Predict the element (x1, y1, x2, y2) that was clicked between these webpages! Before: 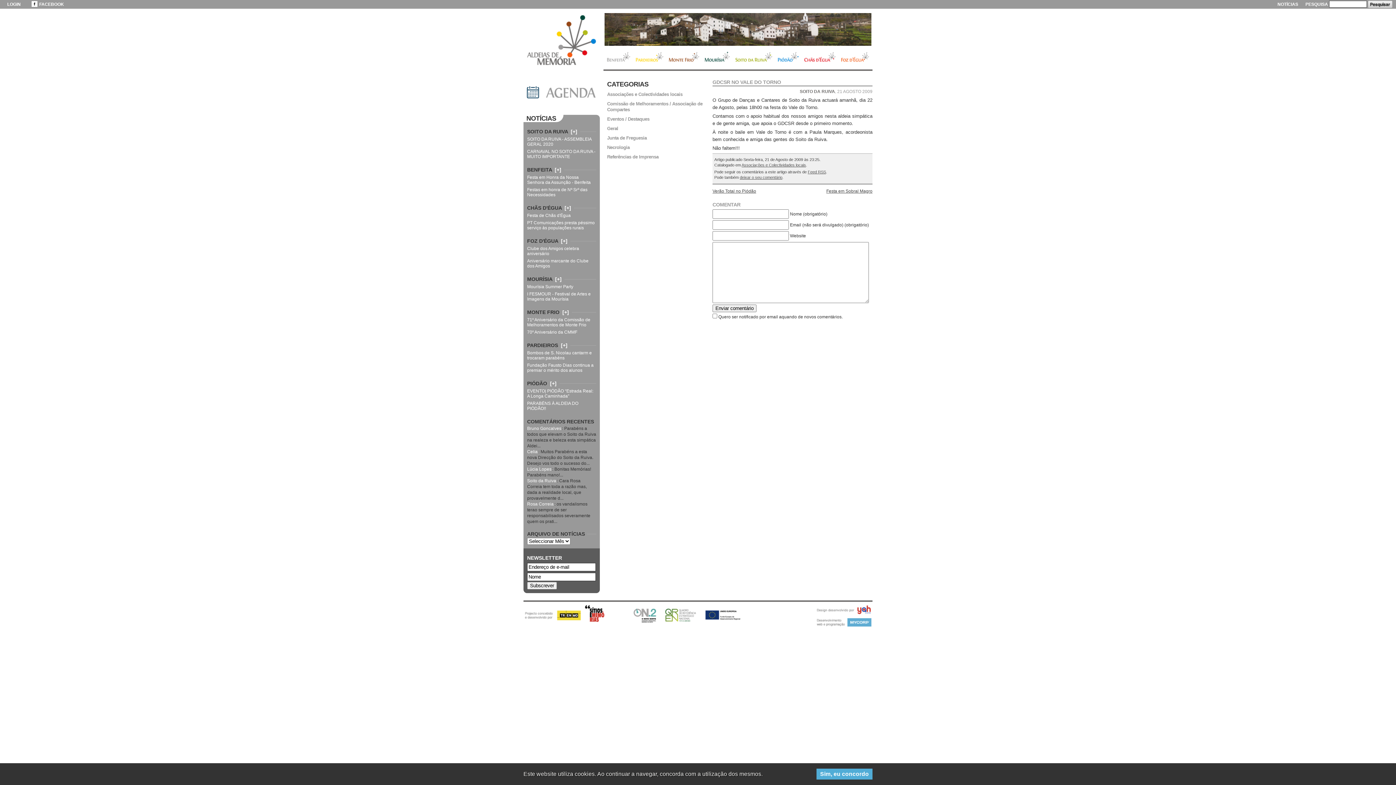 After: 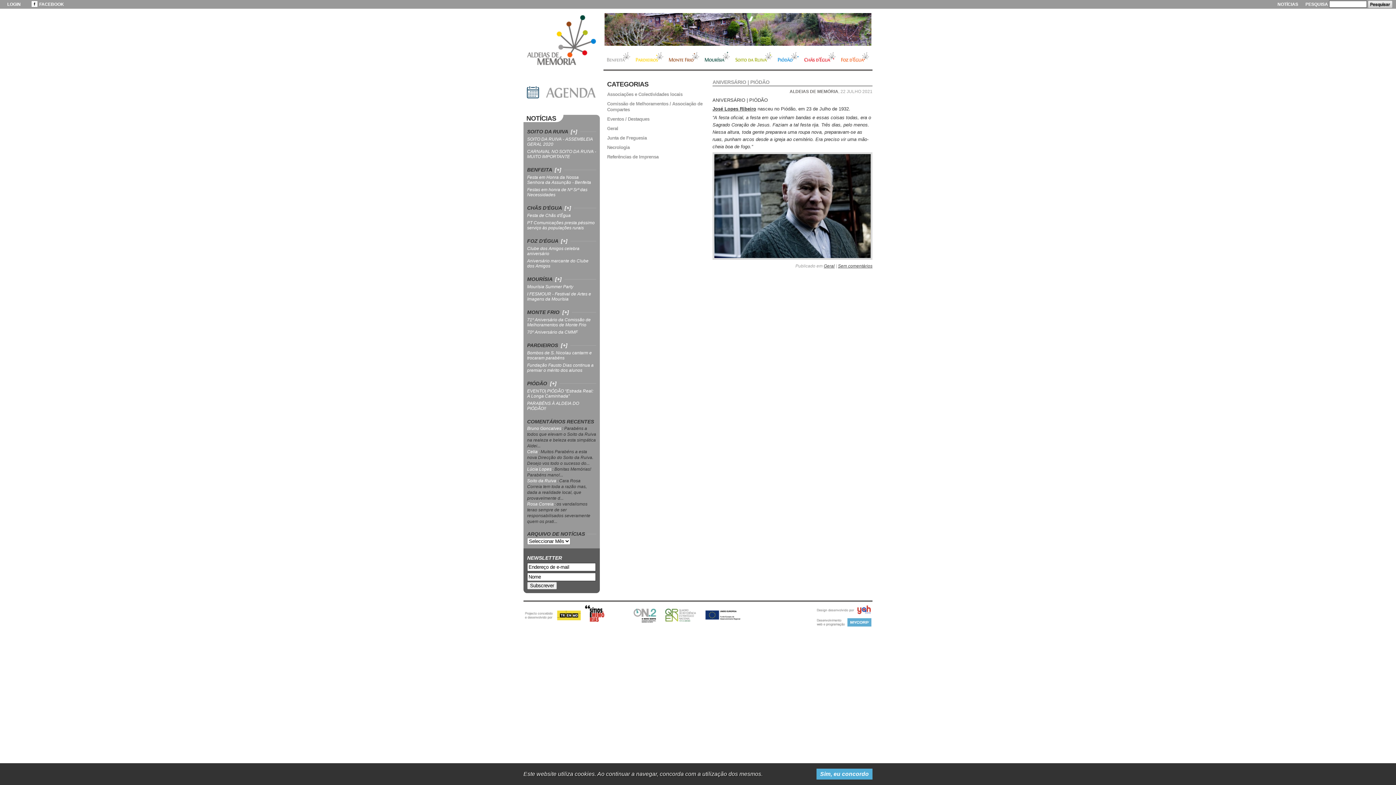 Action: label: NOTÍCIAS bbox: (1274, 0, 1302, 8)